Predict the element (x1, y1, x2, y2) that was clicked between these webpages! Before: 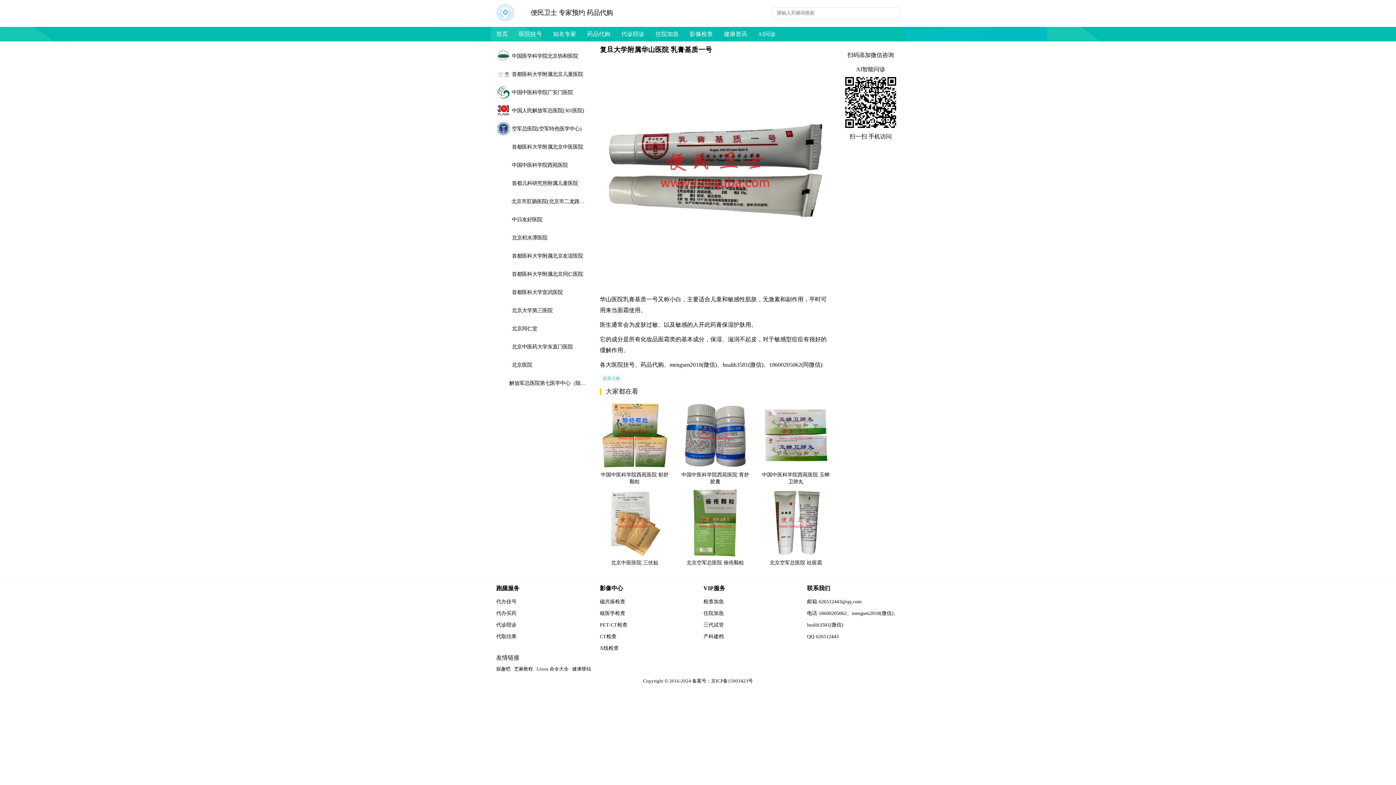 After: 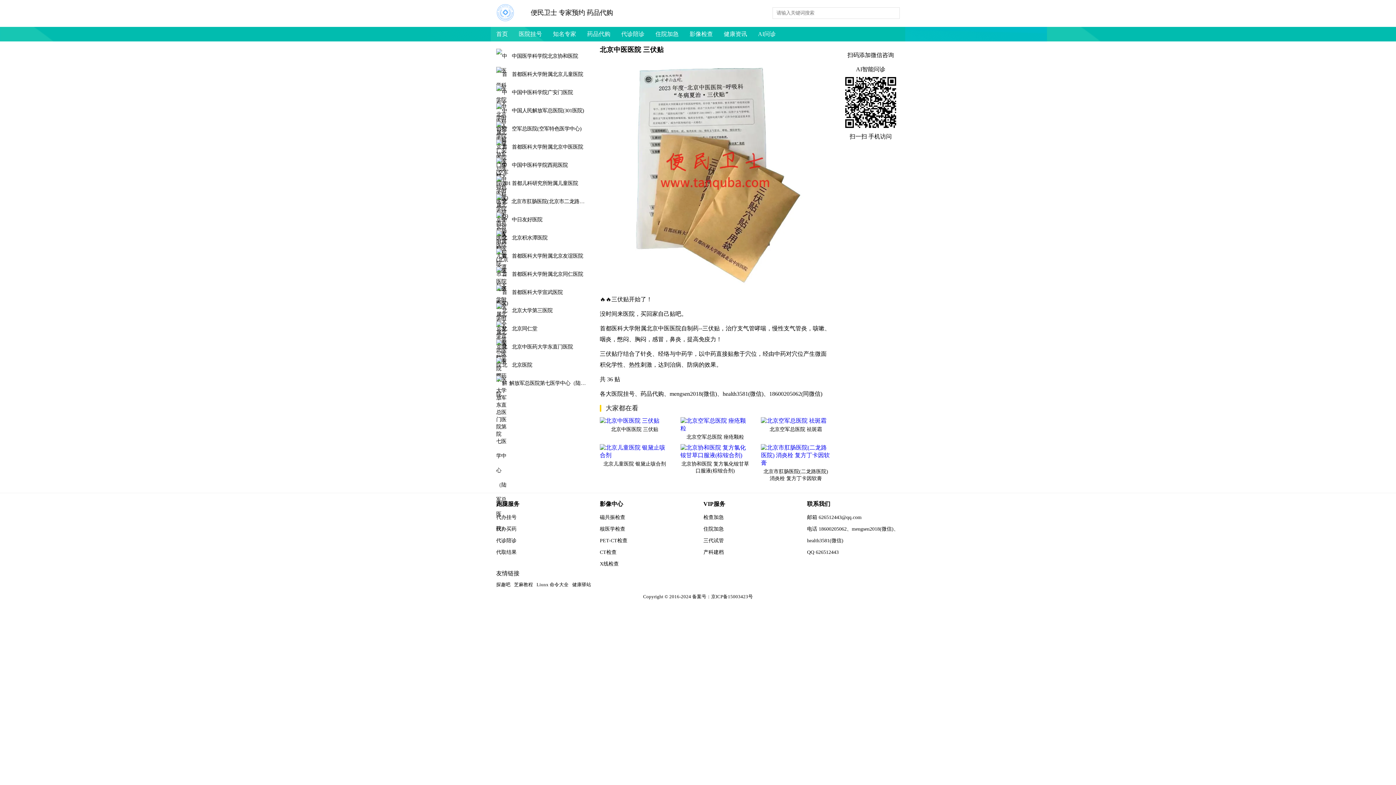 Action: bbox: (600, 488, 669, 558)